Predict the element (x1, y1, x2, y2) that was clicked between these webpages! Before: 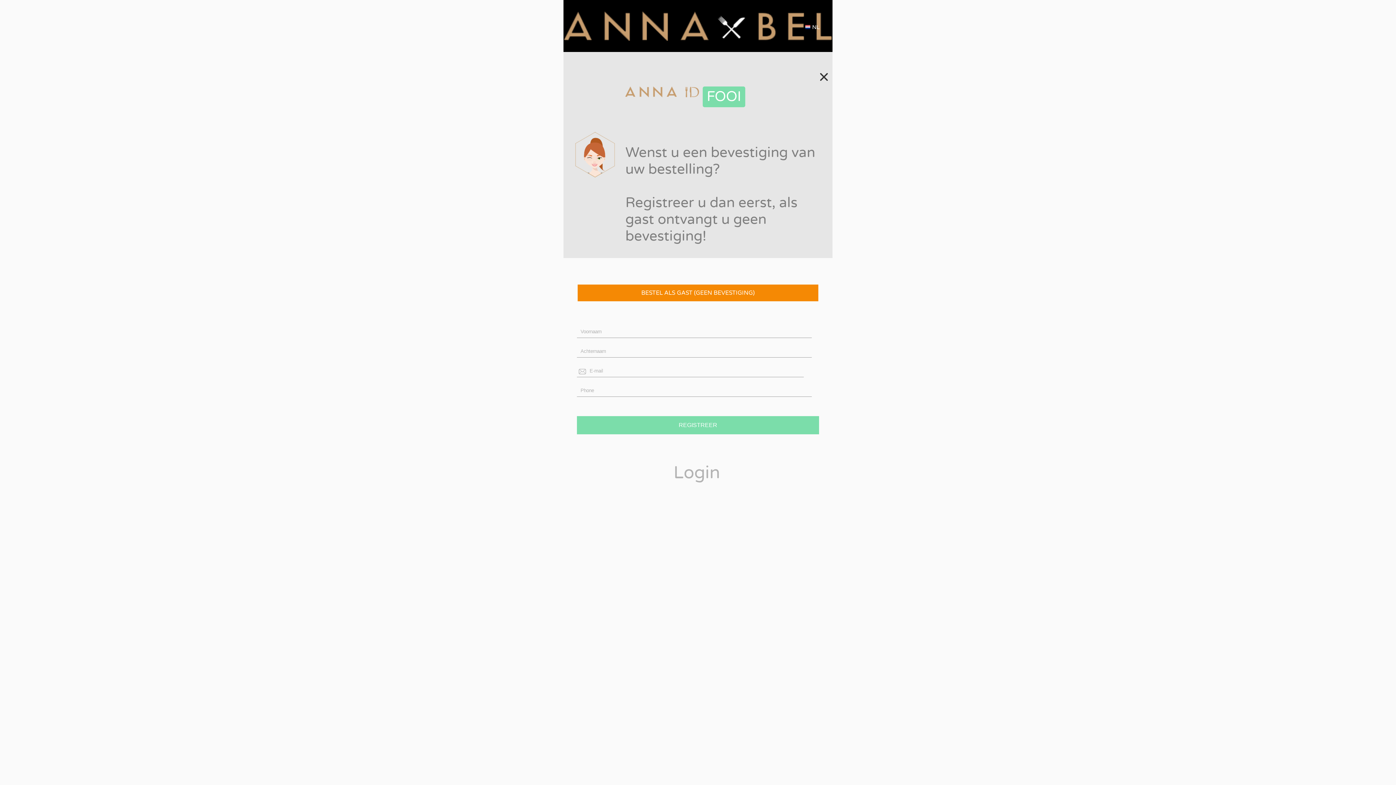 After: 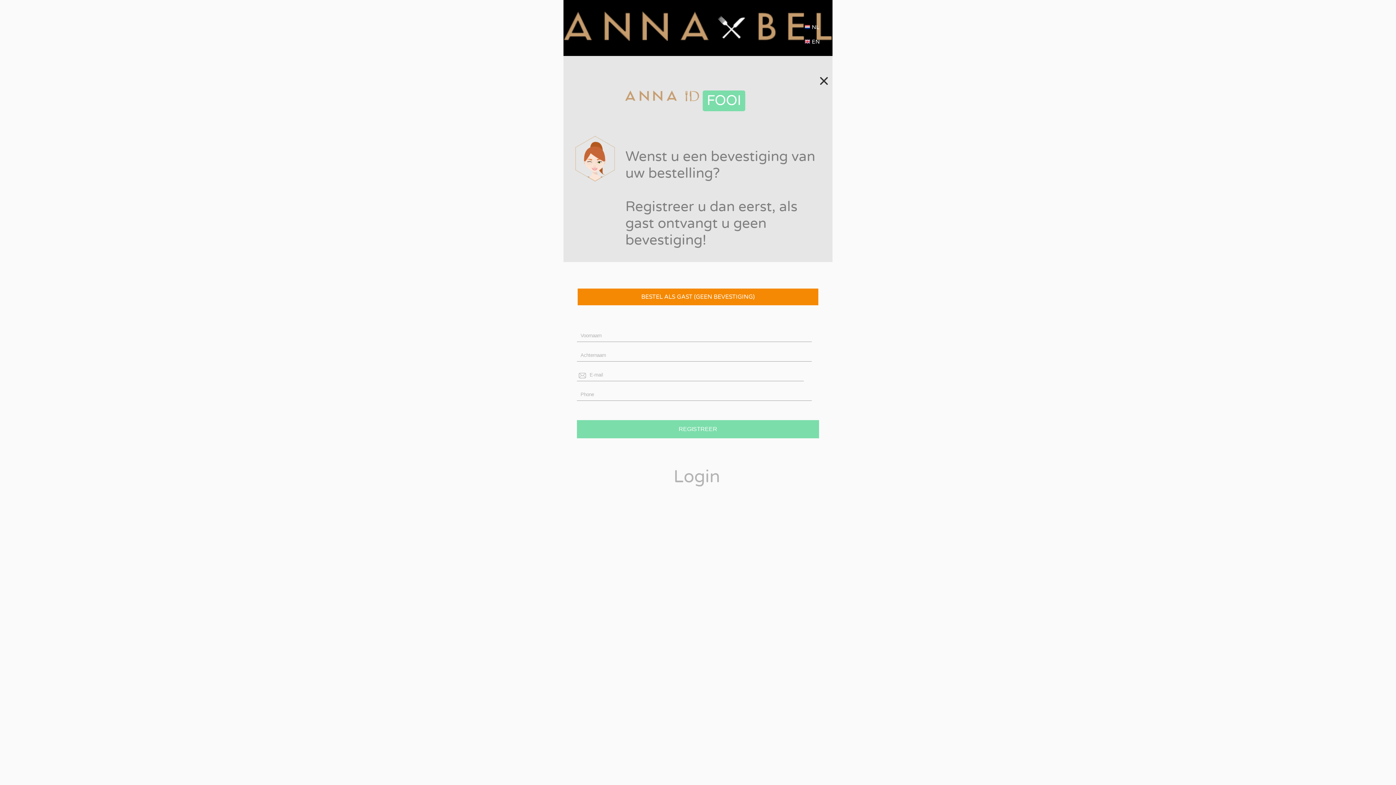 Action: label: NL bbox: (812, 23, 820, 30)